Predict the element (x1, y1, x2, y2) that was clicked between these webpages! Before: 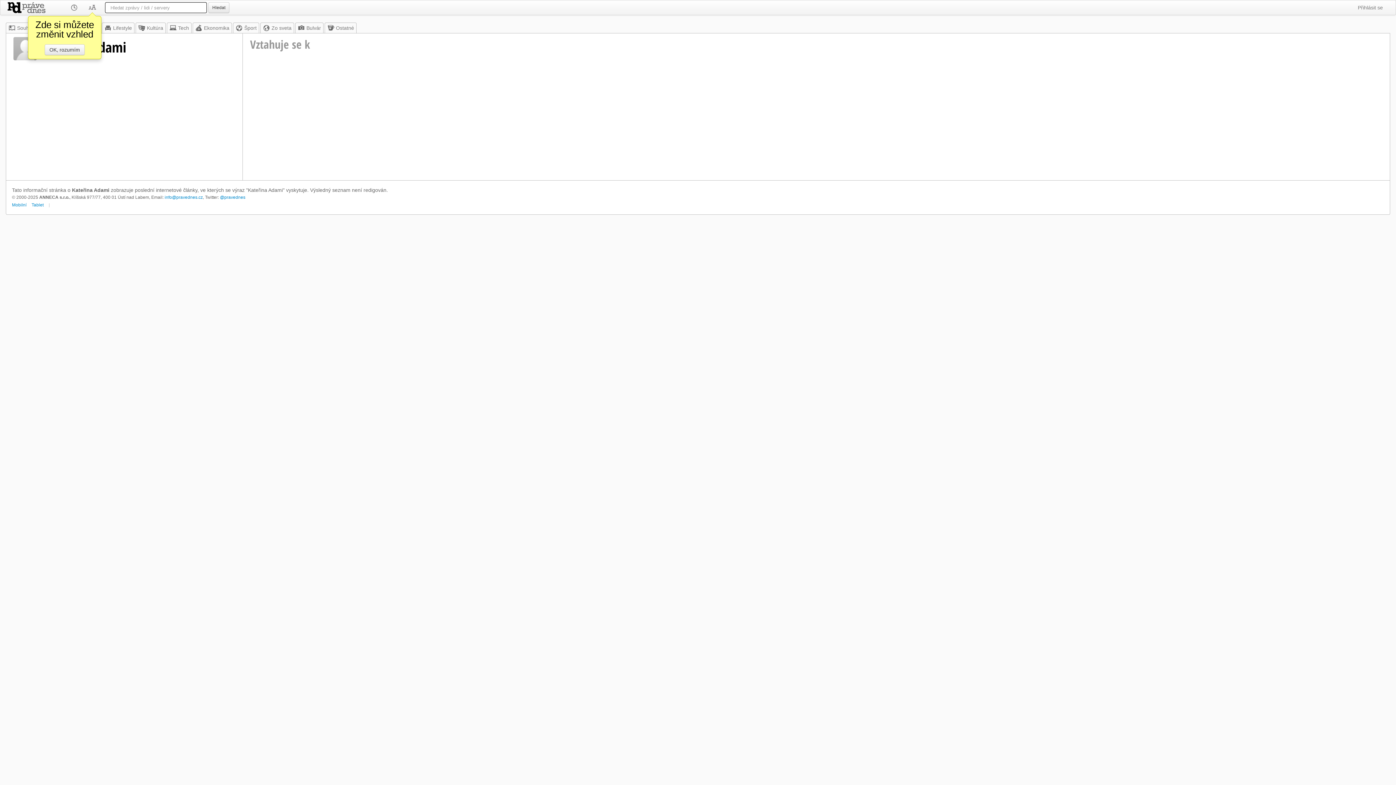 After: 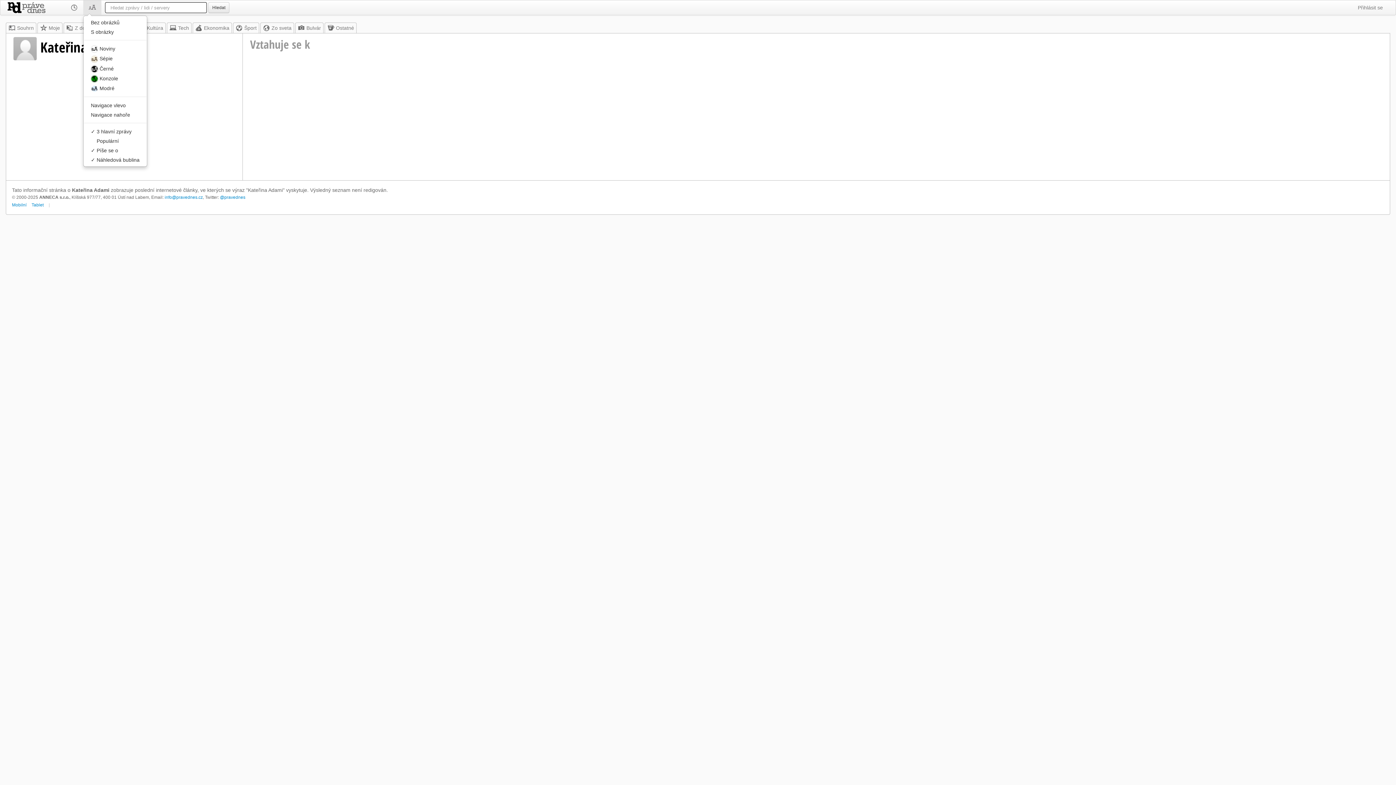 Action: bbox: (83, 0, 101, 14)